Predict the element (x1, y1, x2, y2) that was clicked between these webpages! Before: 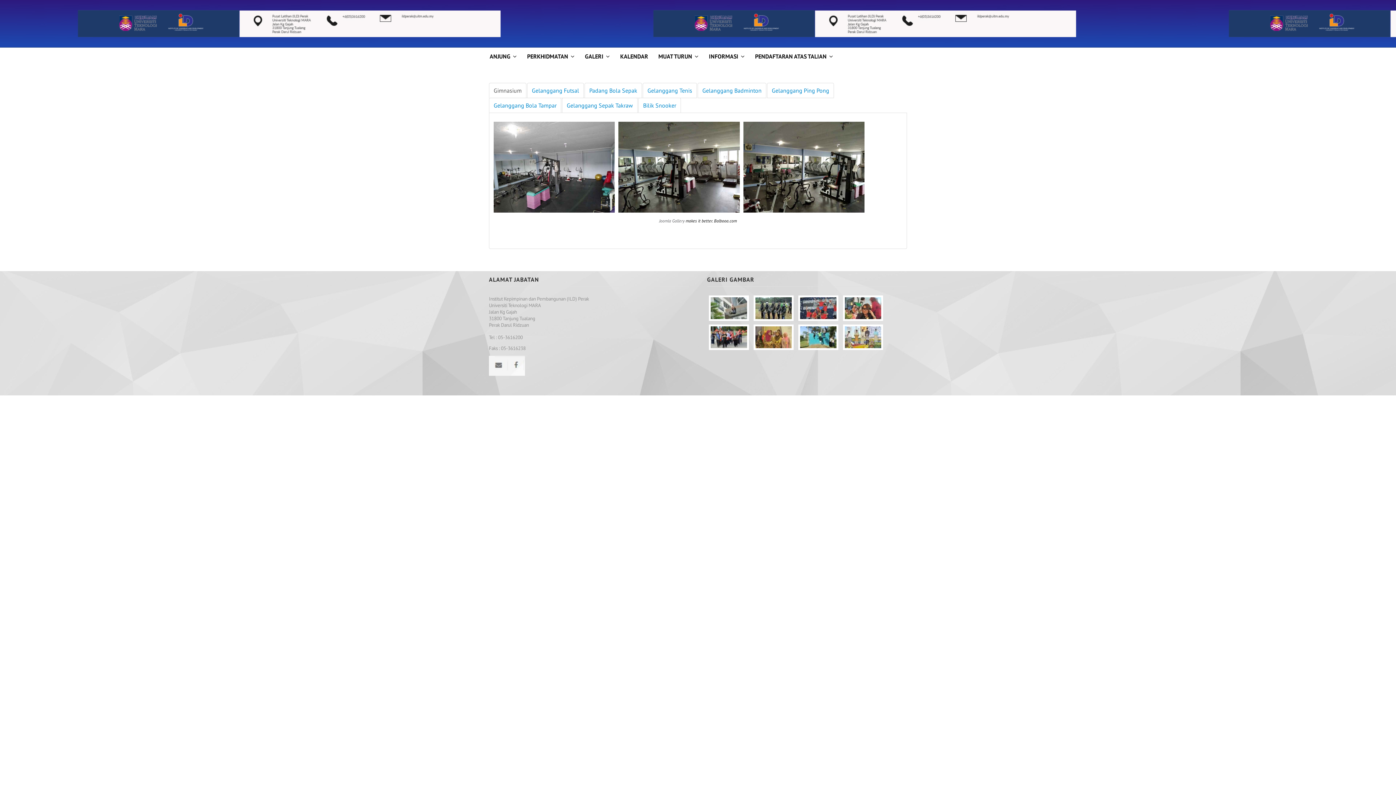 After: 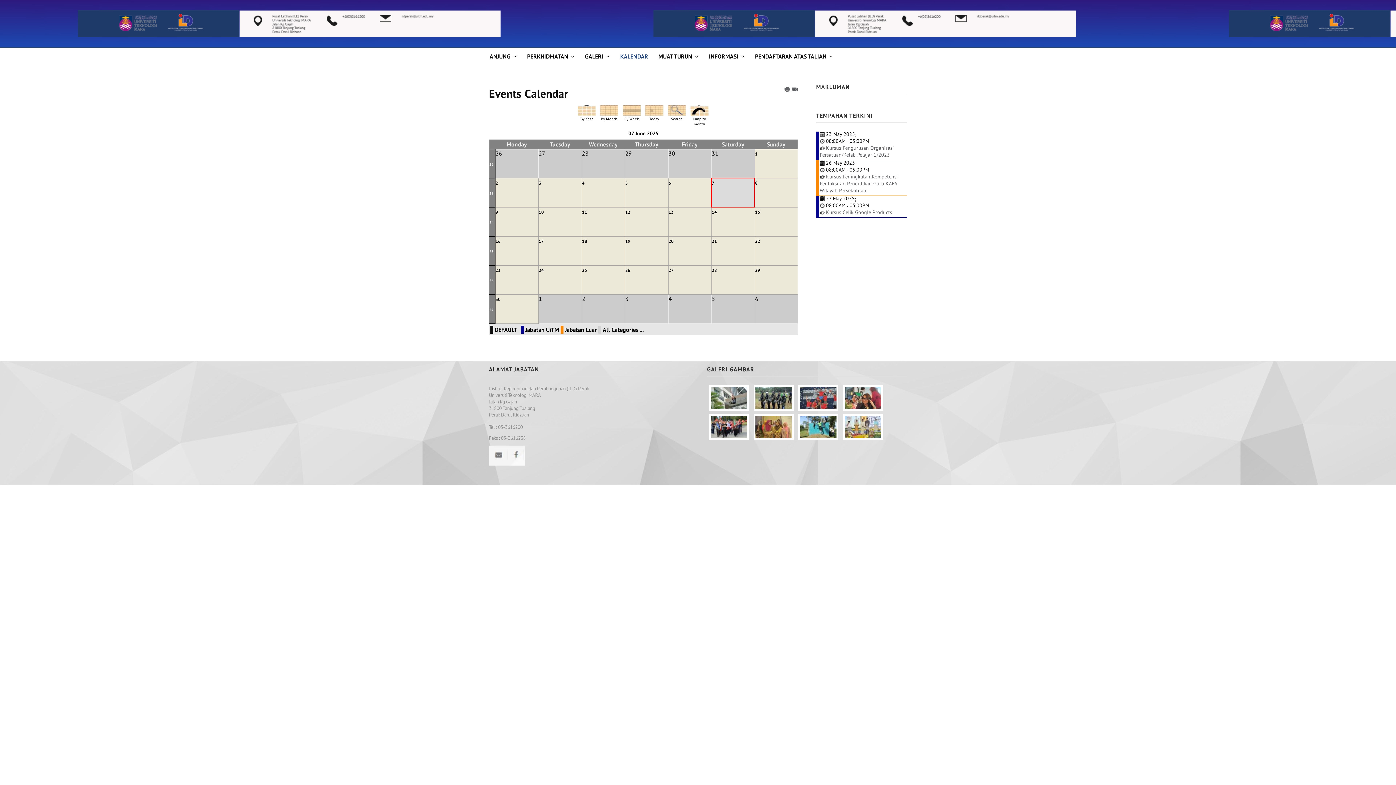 Action: label: KALENDAR bbox: (619, 47, 649, 65)